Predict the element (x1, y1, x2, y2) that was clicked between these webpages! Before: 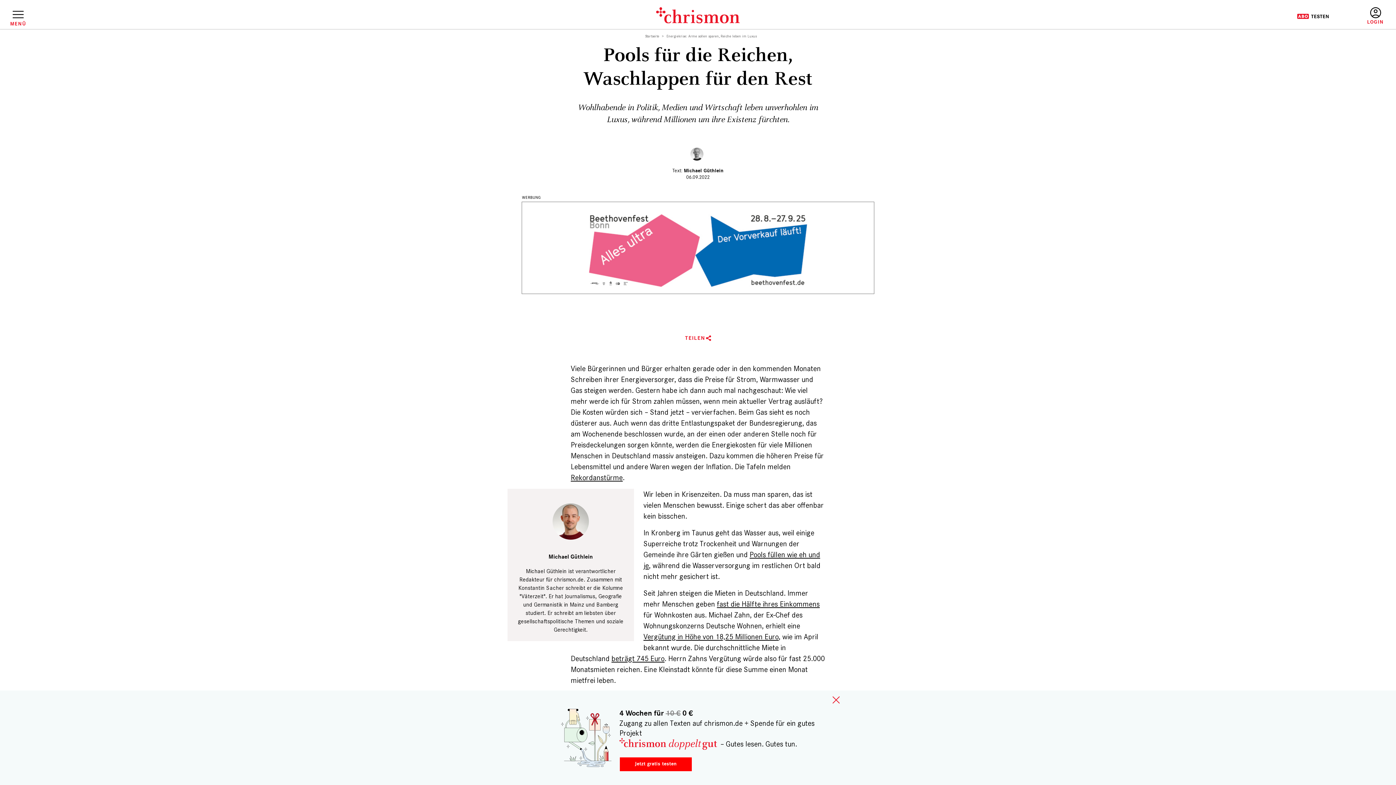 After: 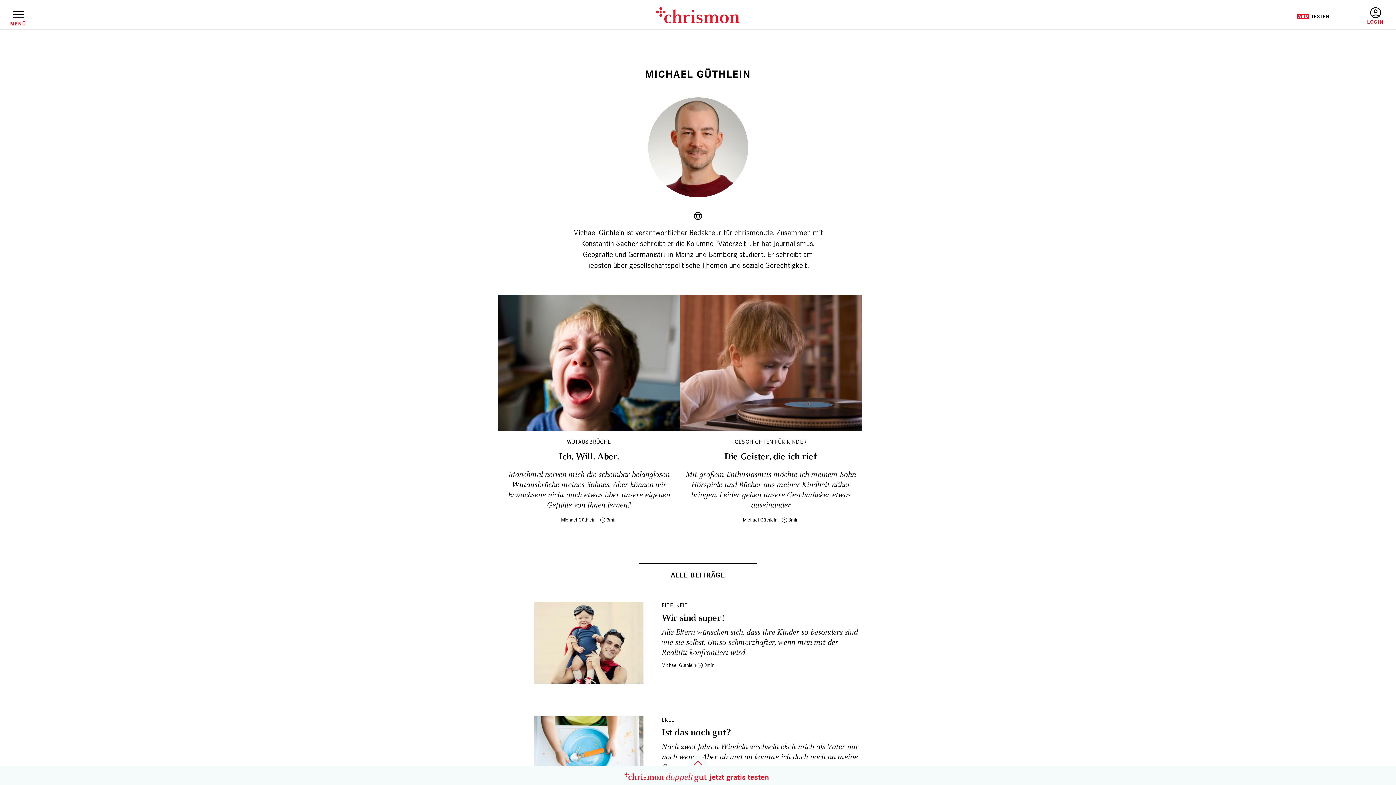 Action: label: Michael Güthlein bbox: (684, 167, 723, 173)